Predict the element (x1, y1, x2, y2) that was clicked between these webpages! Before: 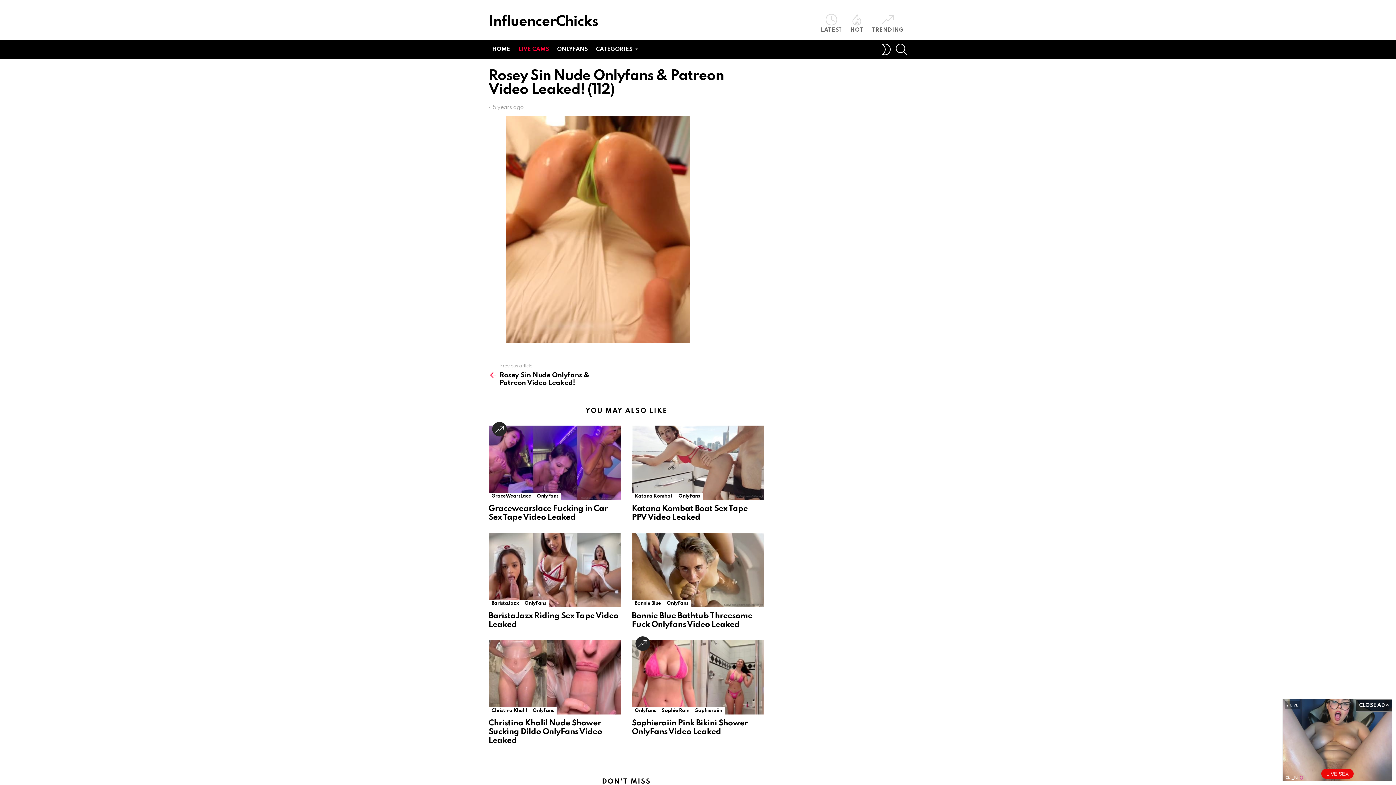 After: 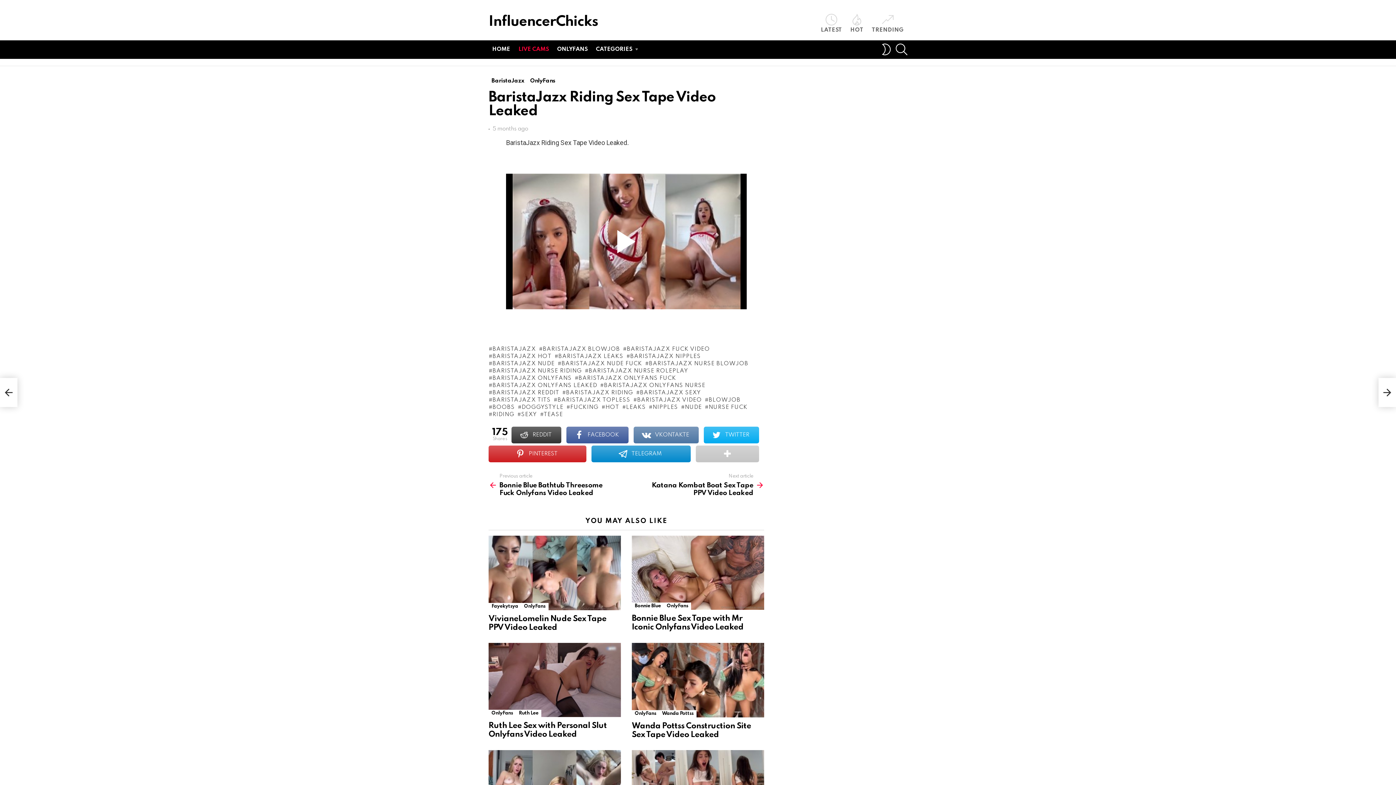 Action: bbox: (488, 533, 621, 607)